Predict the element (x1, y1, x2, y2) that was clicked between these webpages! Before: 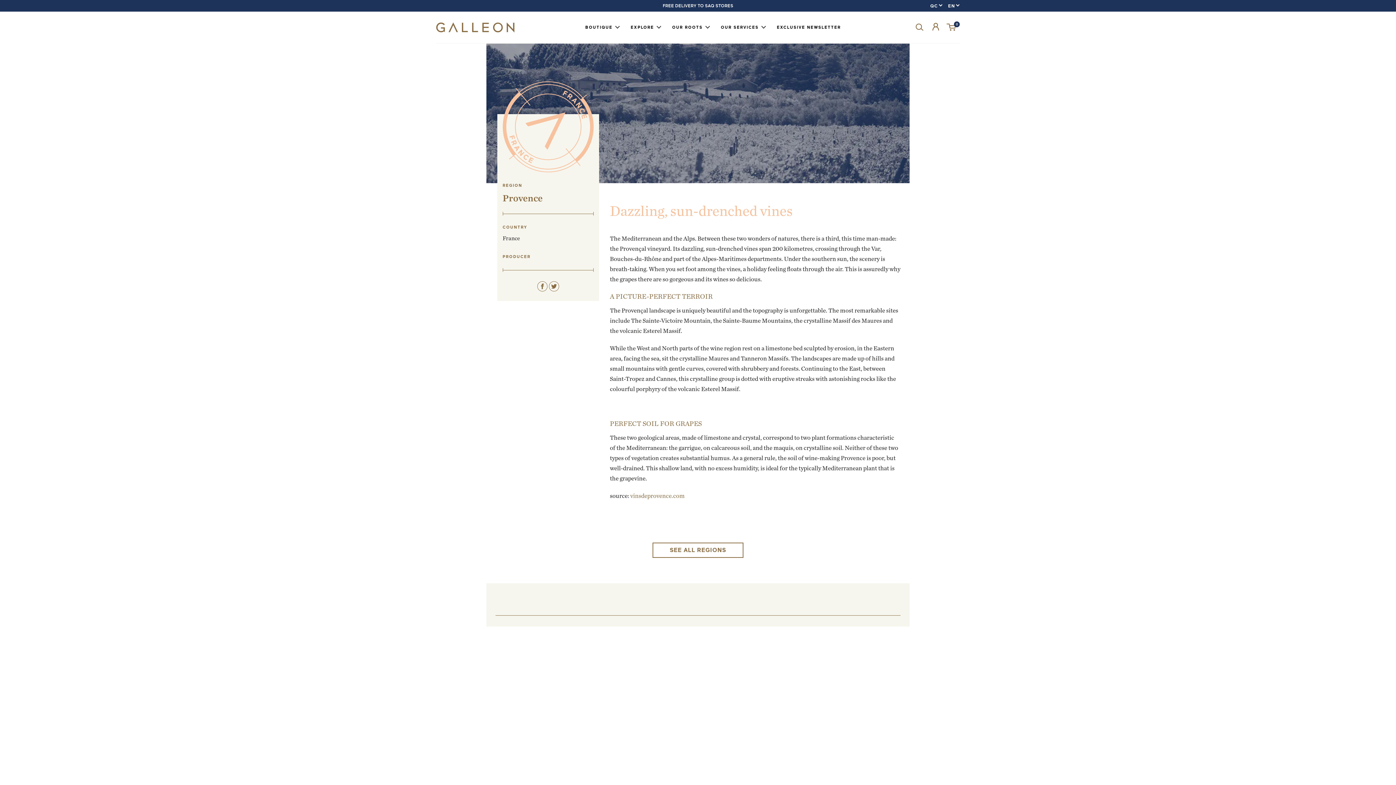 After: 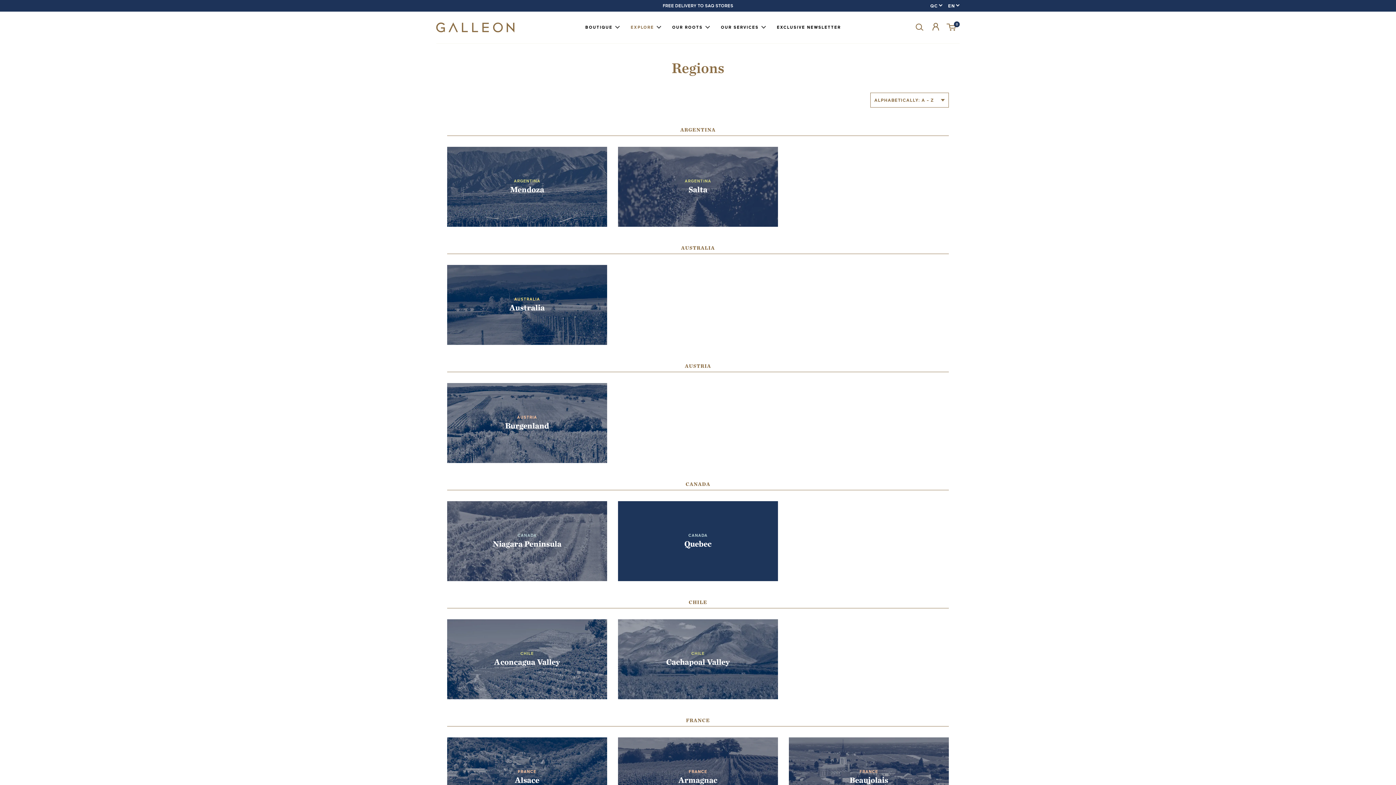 Action: label: SEE ALL REGIONS bbox: (652, 543, 743, 558)